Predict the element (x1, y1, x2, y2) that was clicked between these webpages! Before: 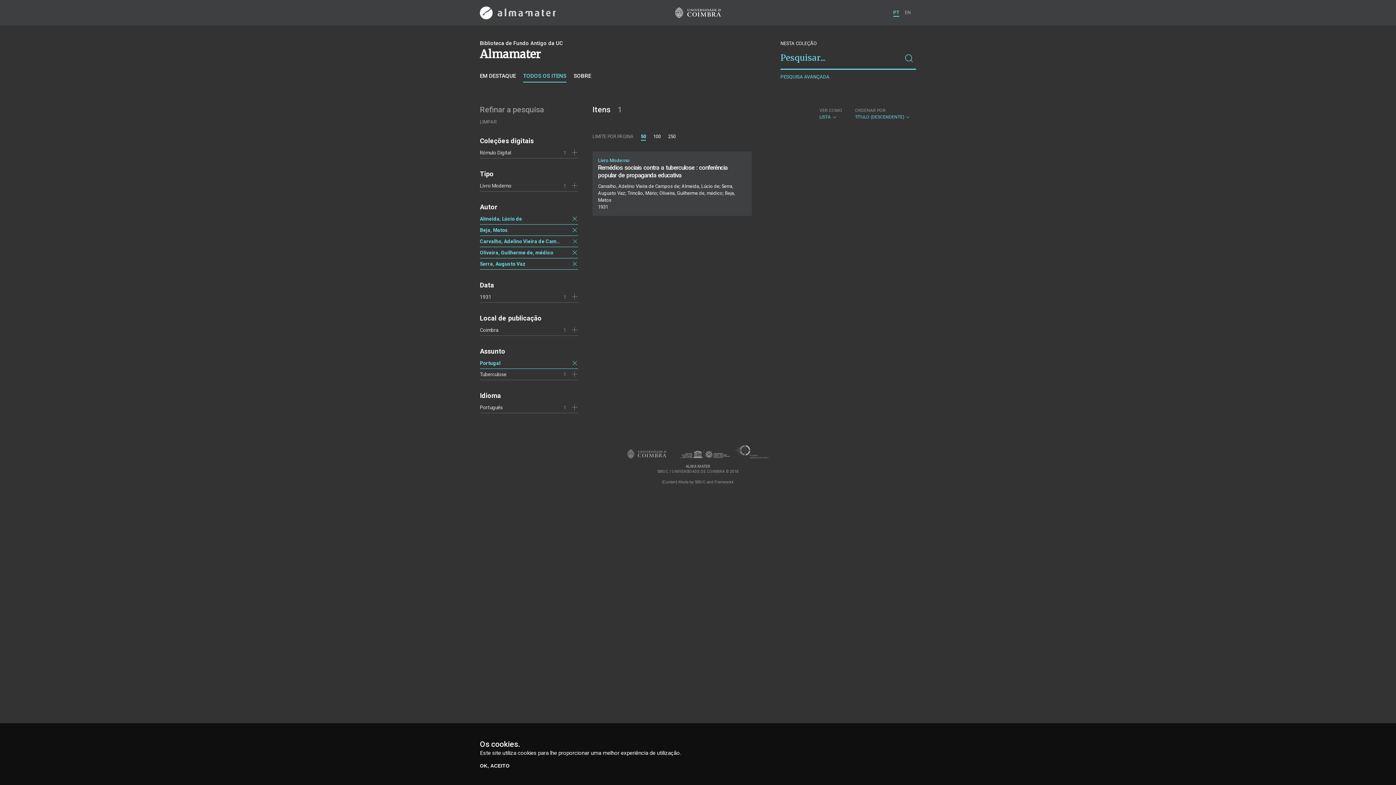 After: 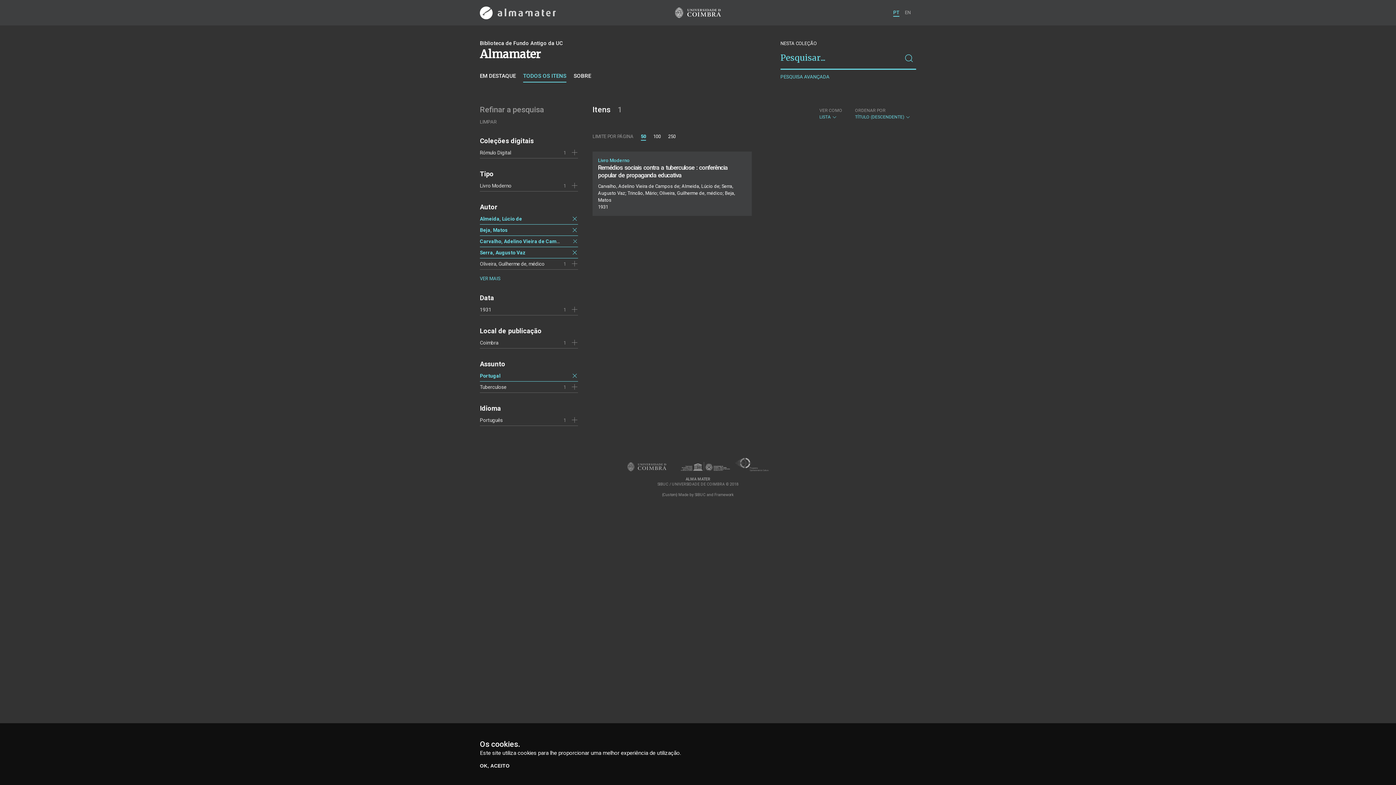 Action: bbox: (571, 249, 578, 256)